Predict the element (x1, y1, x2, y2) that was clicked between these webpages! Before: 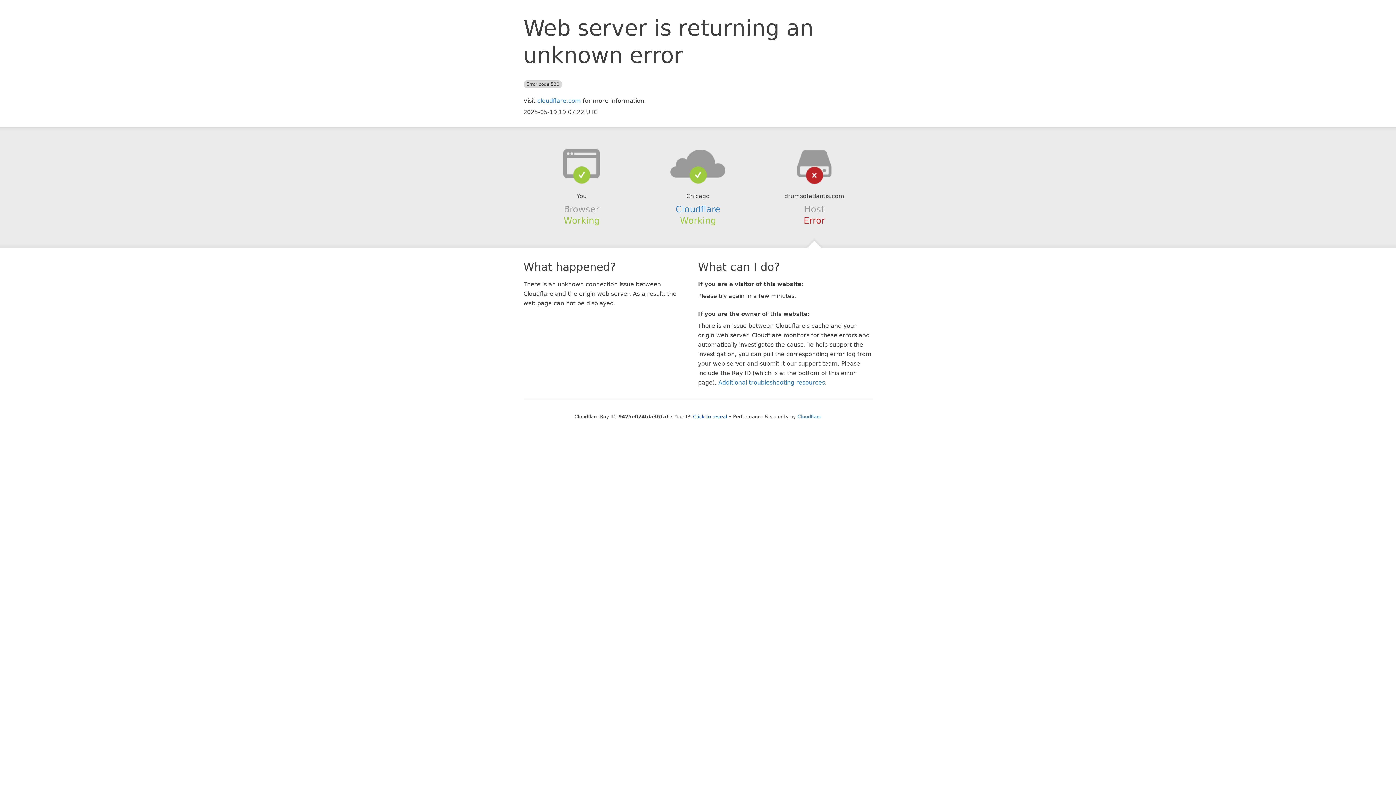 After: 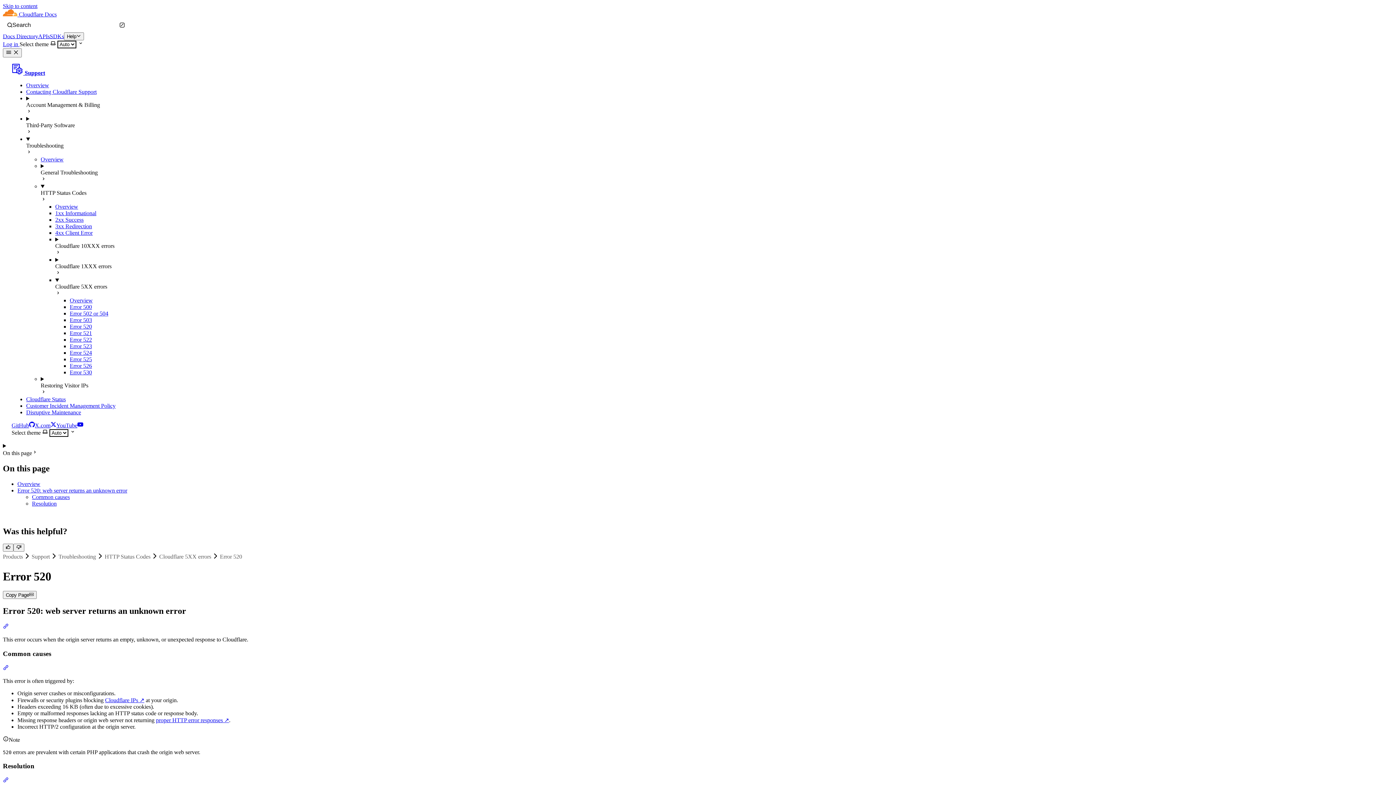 Action: label: Additional troubleshooting resources bbox: (718, 379, 825, 386)